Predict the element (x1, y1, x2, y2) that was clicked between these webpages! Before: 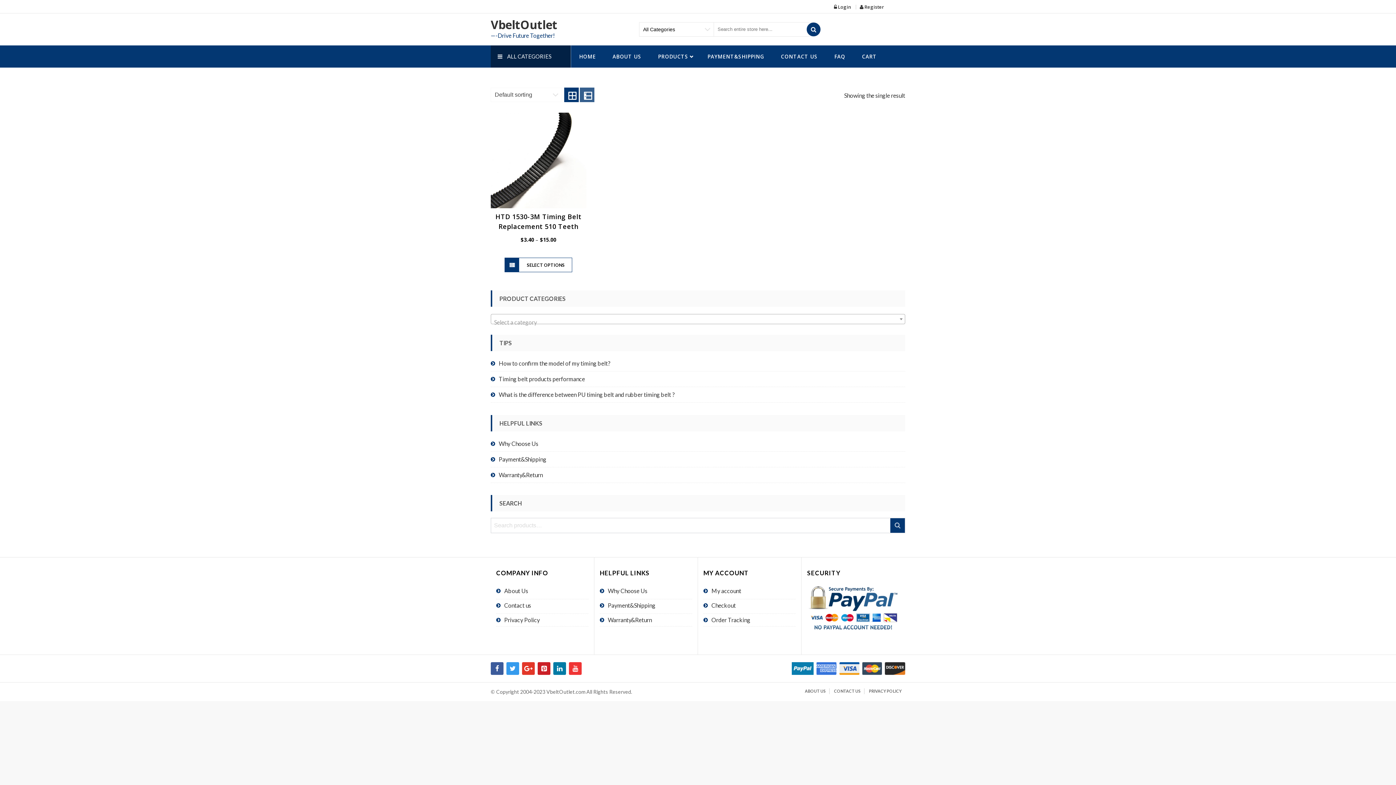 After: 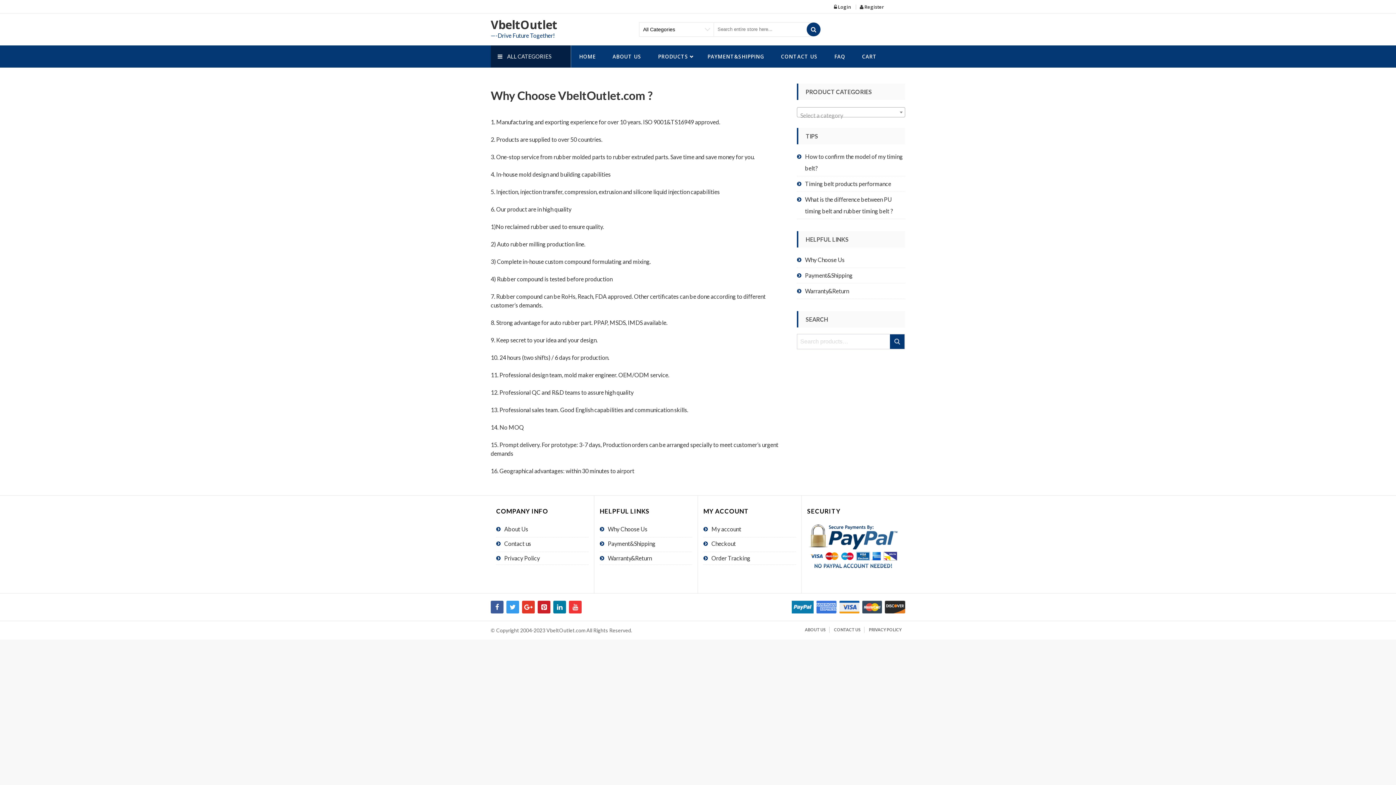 Action: label: Why Choose Us bbox: (608, 587, 692, 595)